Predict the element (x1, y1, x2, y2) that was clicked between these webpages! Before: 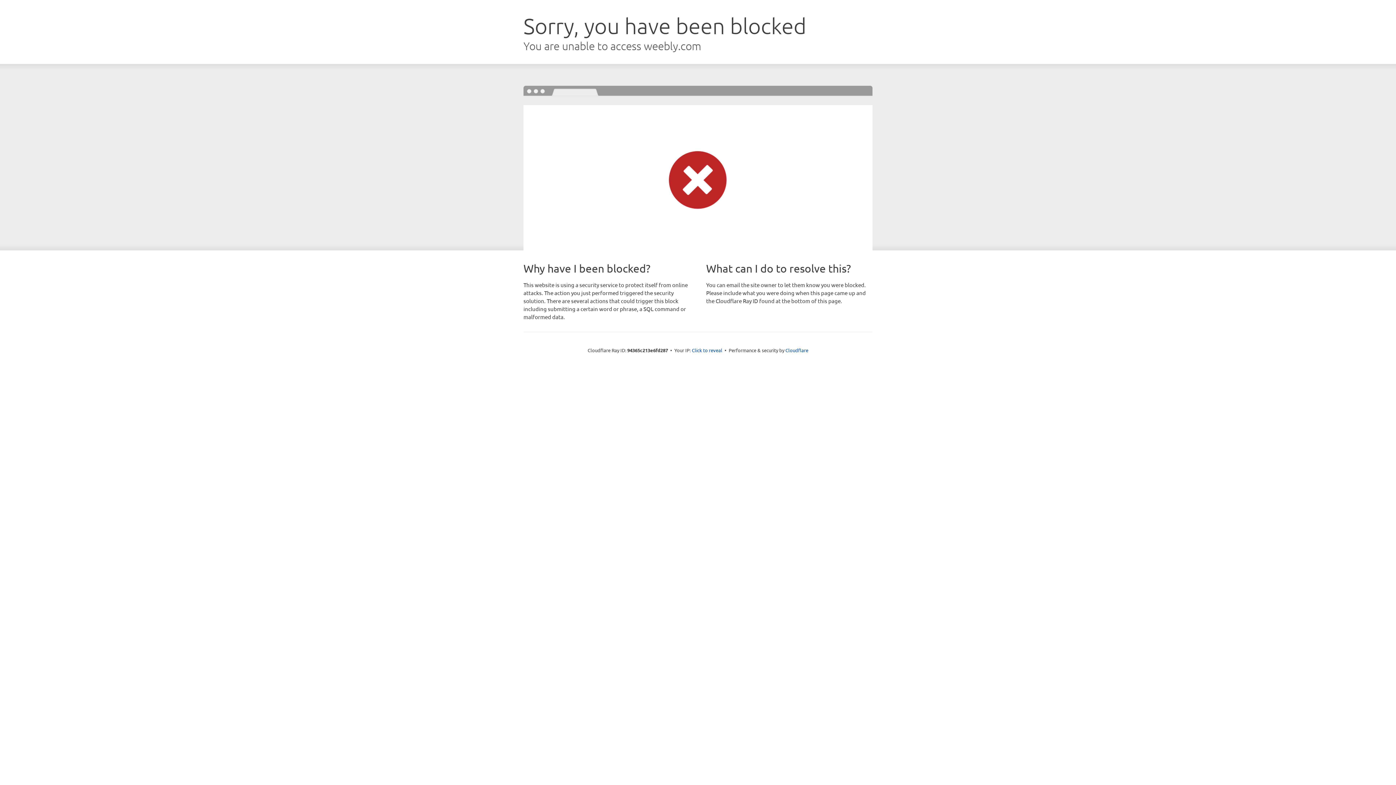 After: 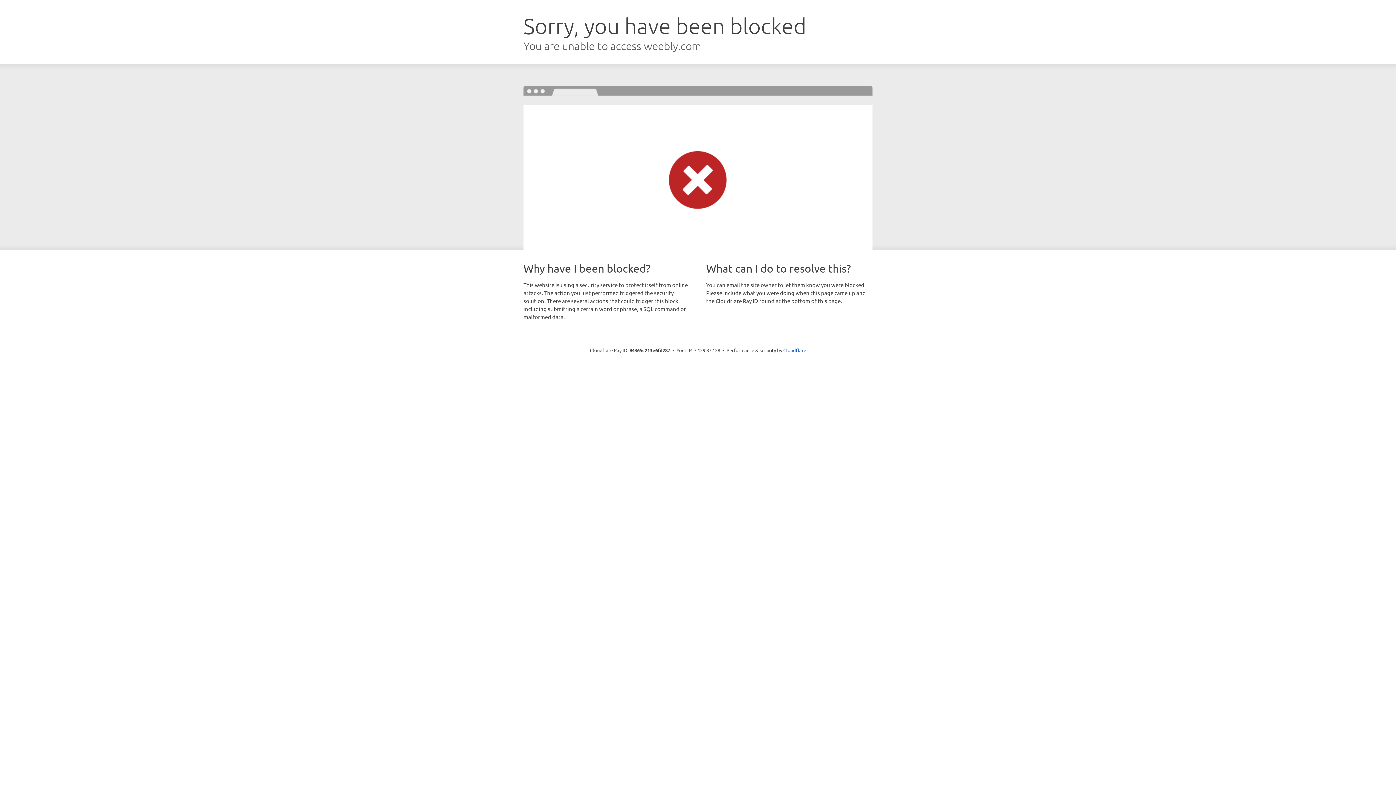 Action: label: Click to reveal bbox: (692, 346, 722, 353)